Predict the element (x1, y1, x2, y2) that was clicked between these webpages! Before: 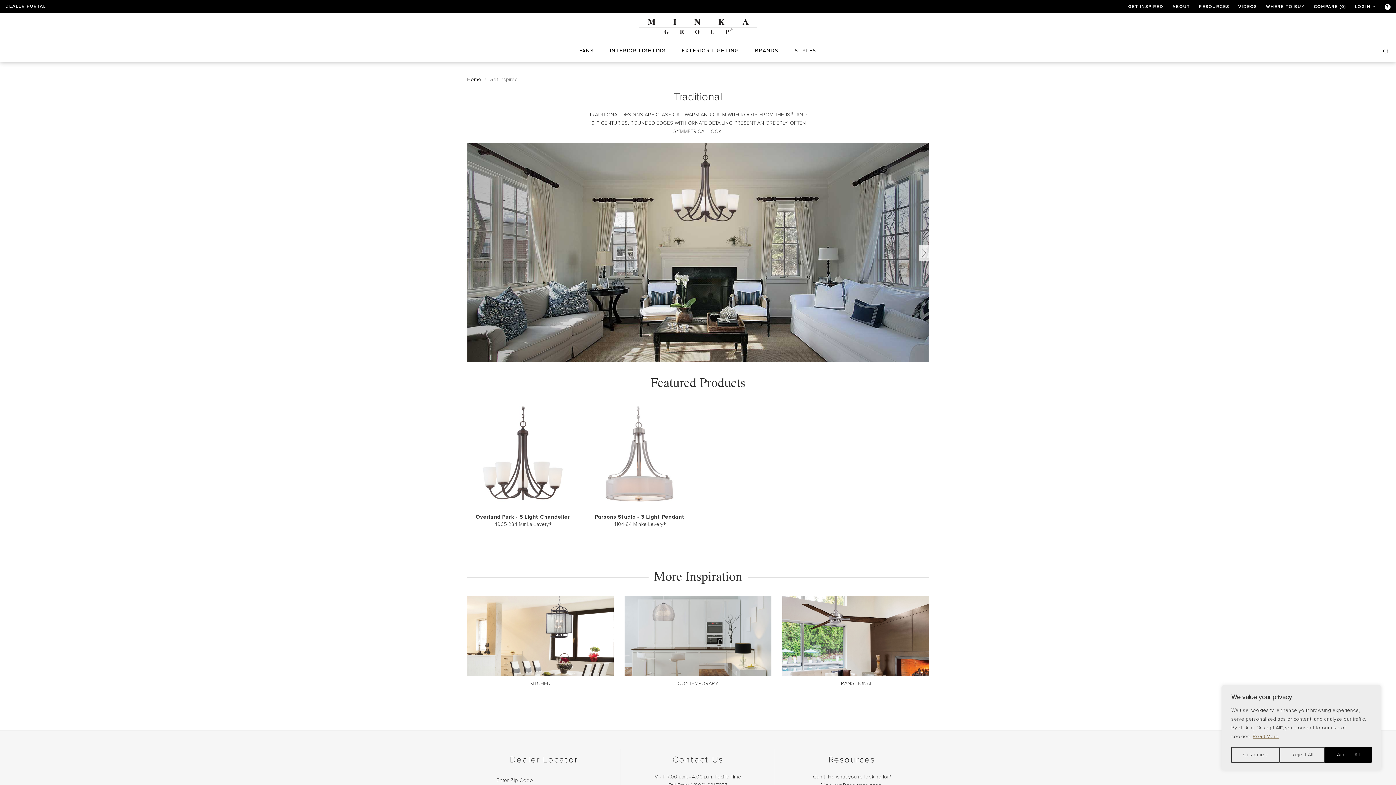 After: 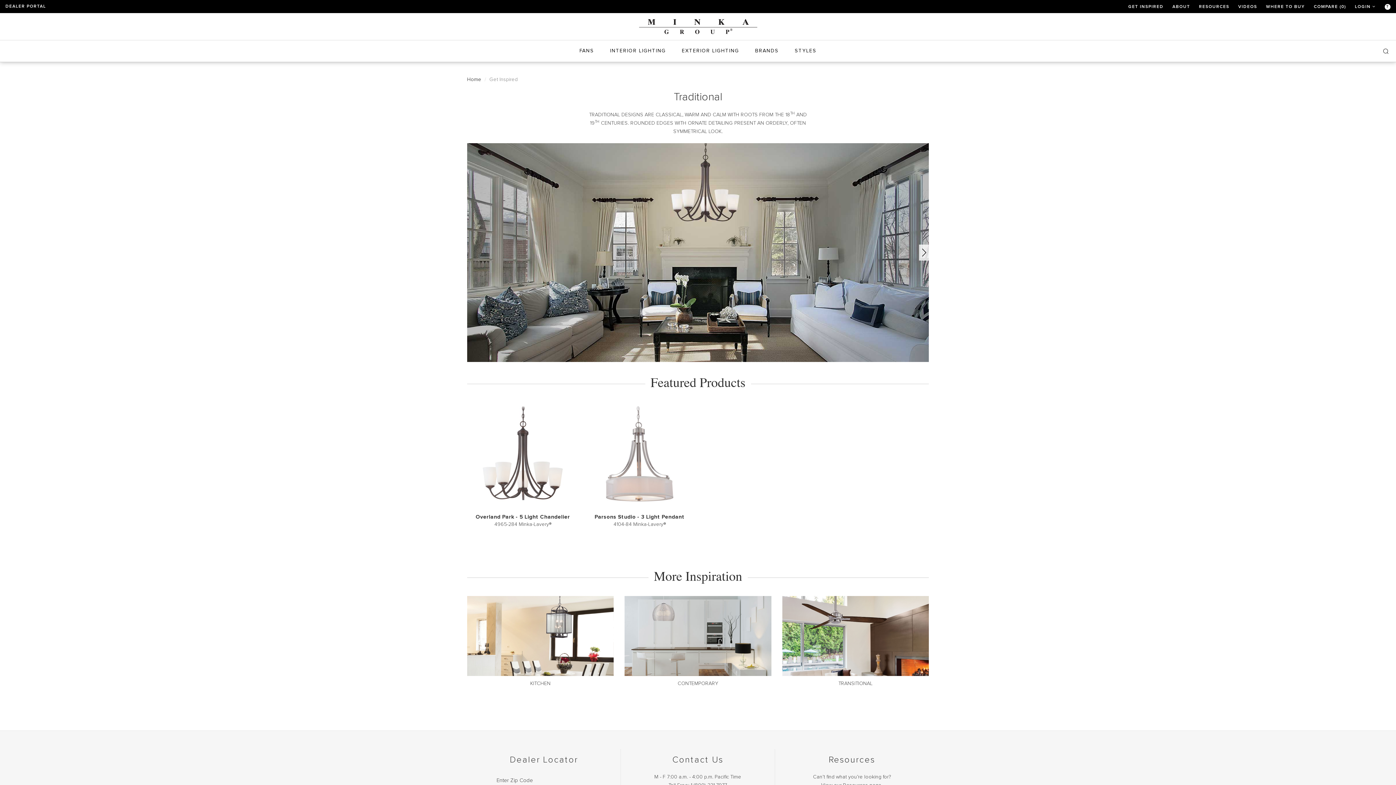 Action: label: Accept All bbox: (1325, 747, 1372, 763)